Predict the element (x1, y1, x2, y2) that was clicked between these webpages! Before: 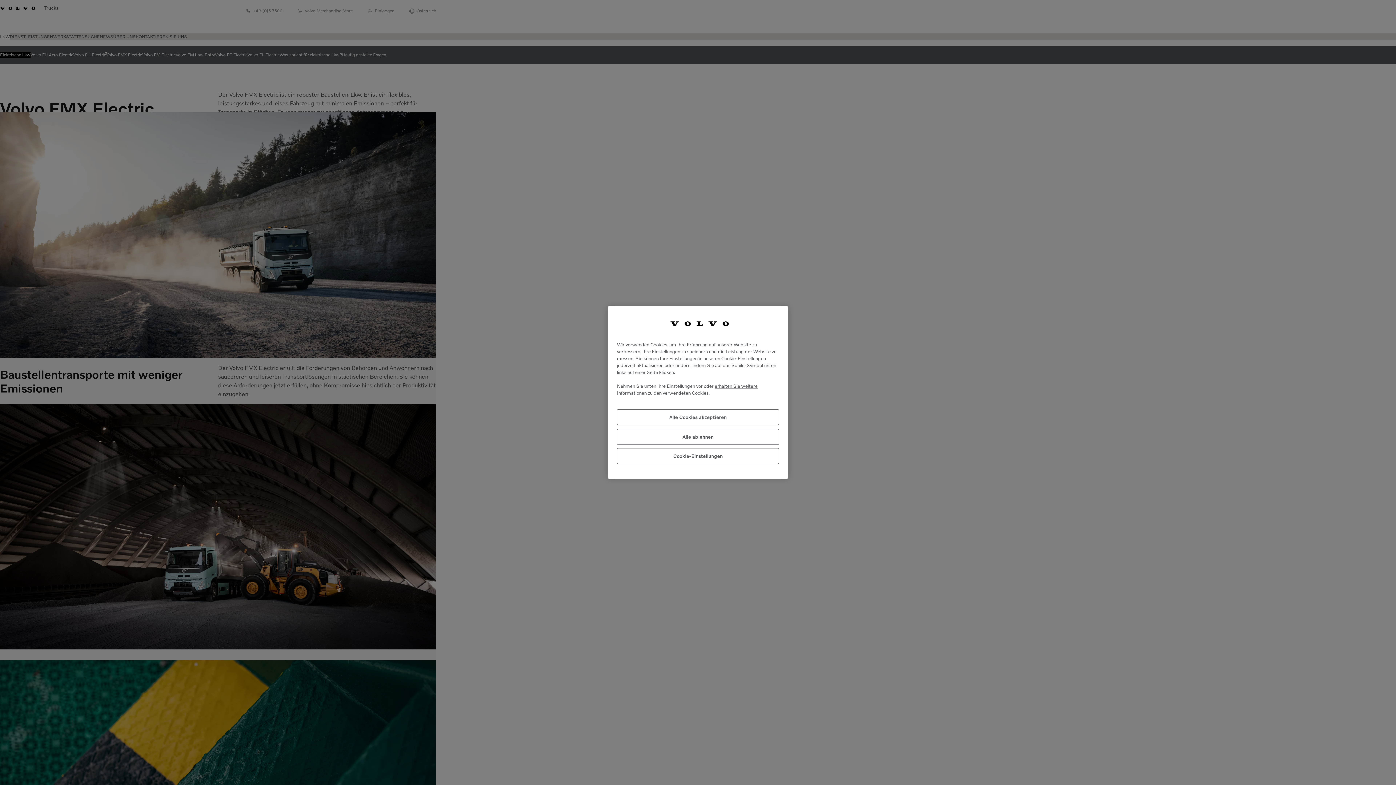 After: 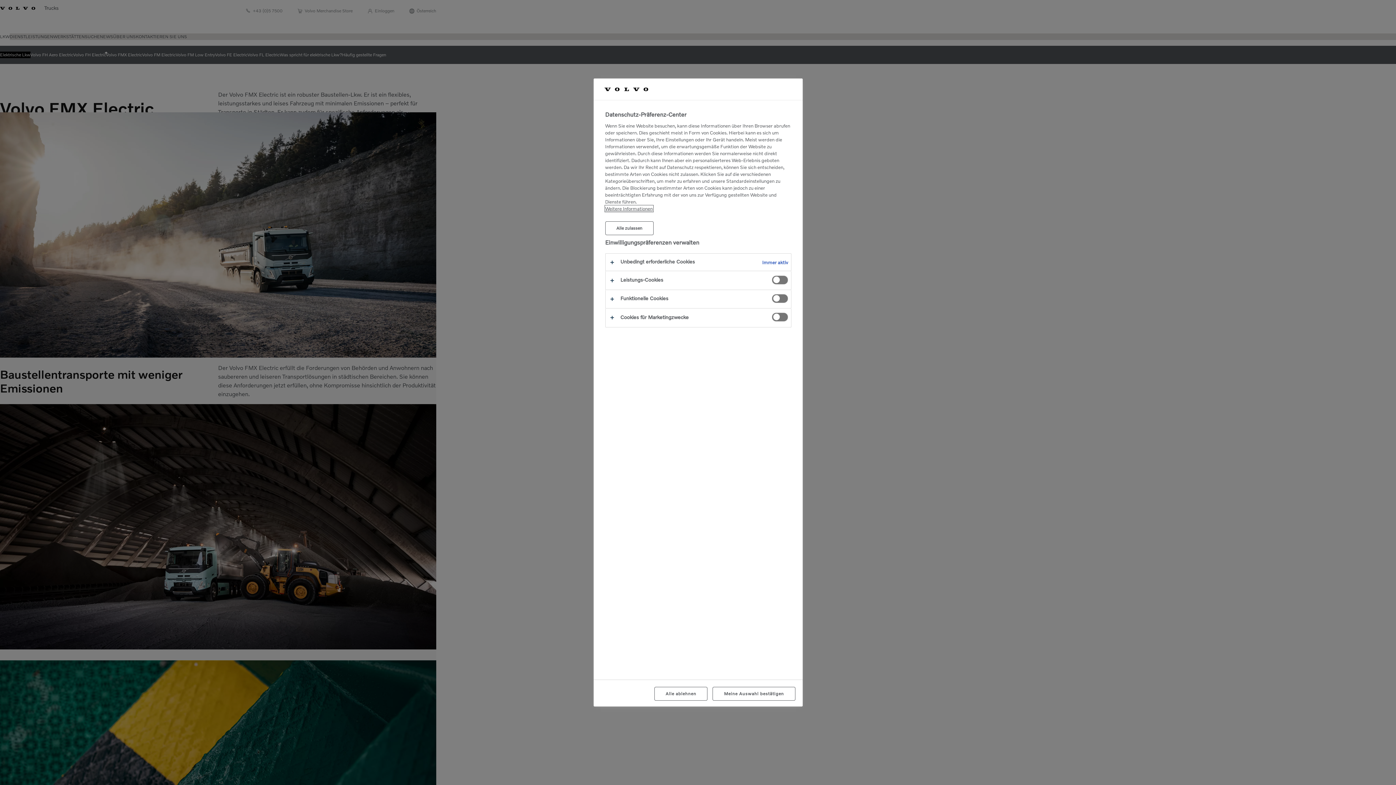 Action: bbox: (617, 448, 779, 464) label: Cookie-Einstellungen